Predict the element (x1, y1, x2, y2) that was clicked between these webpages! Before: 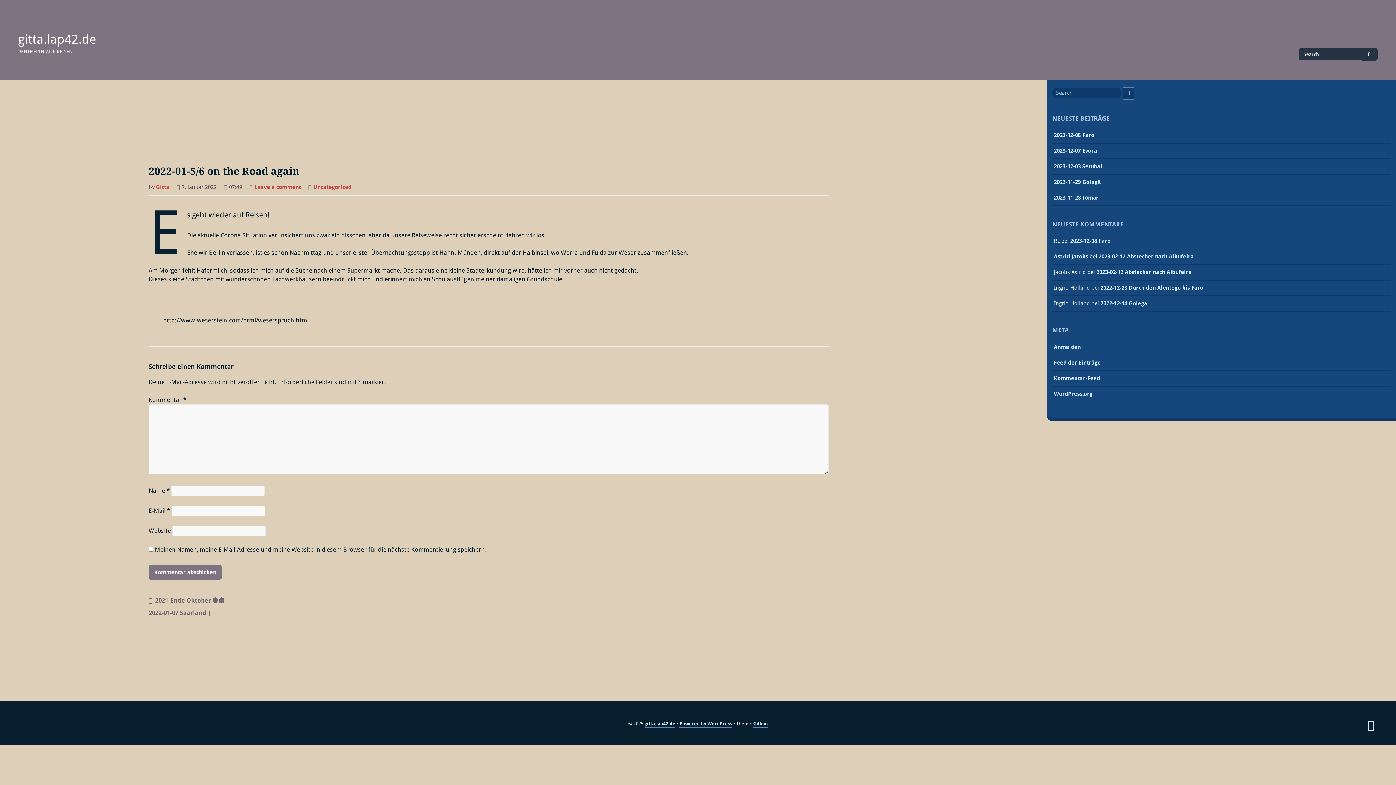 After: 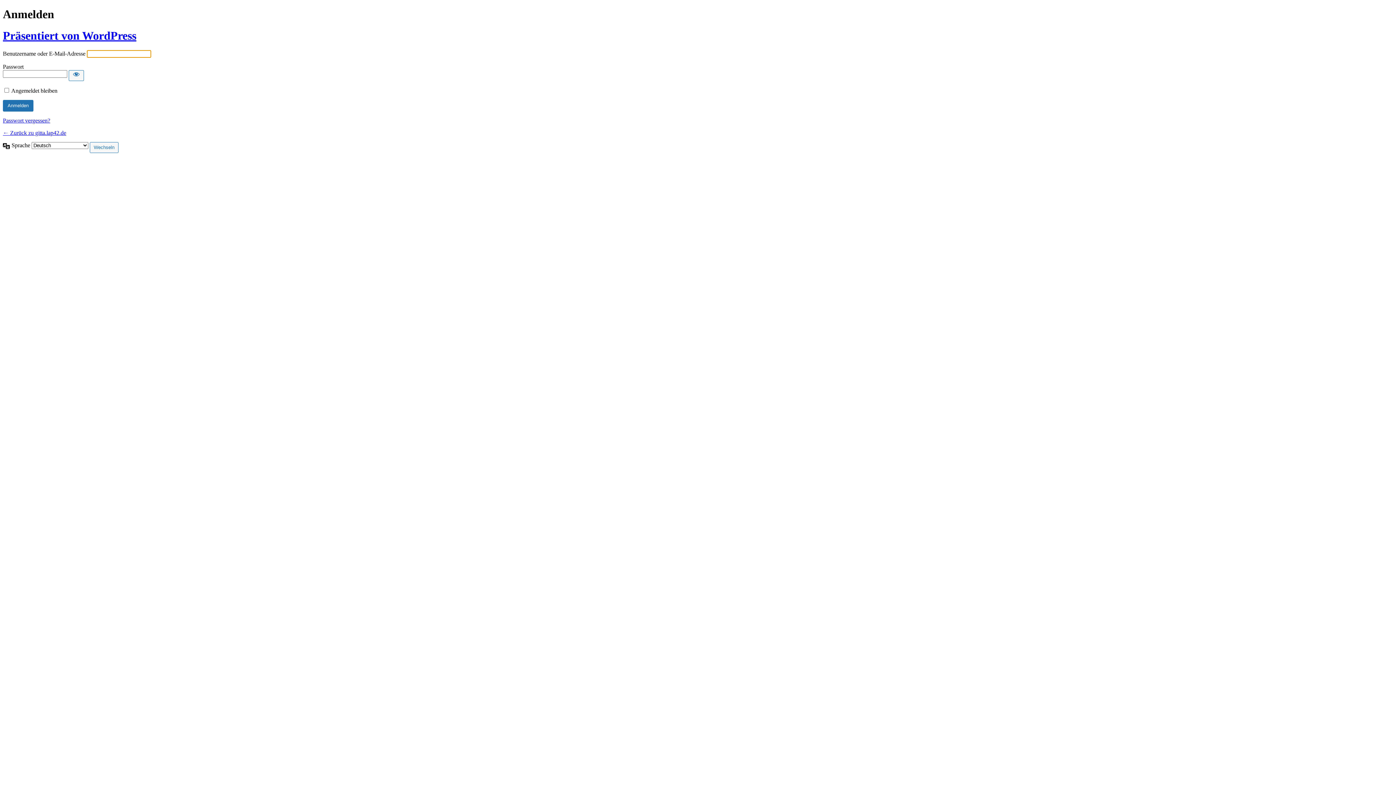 Action: label: Anmelden bbox: (1054, 343, 1081, 351)